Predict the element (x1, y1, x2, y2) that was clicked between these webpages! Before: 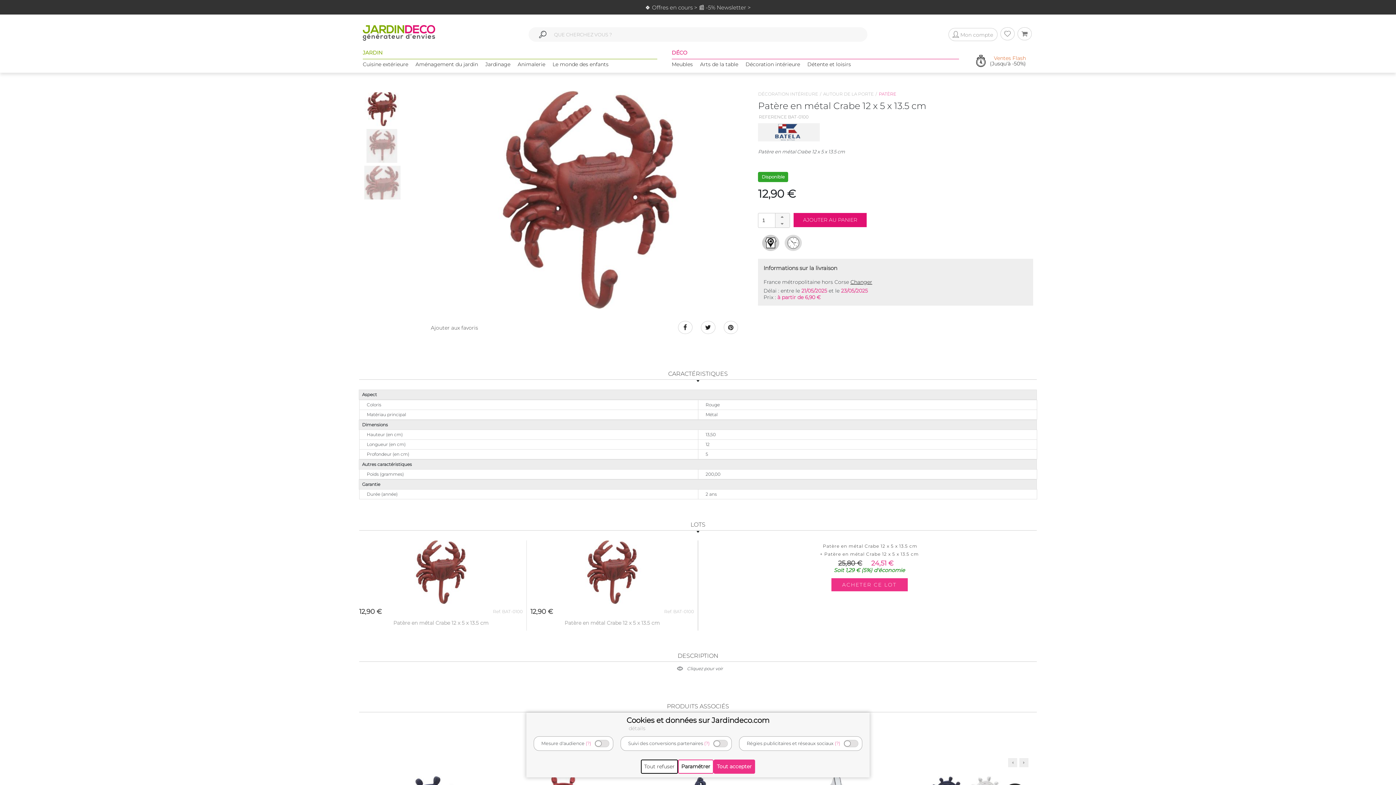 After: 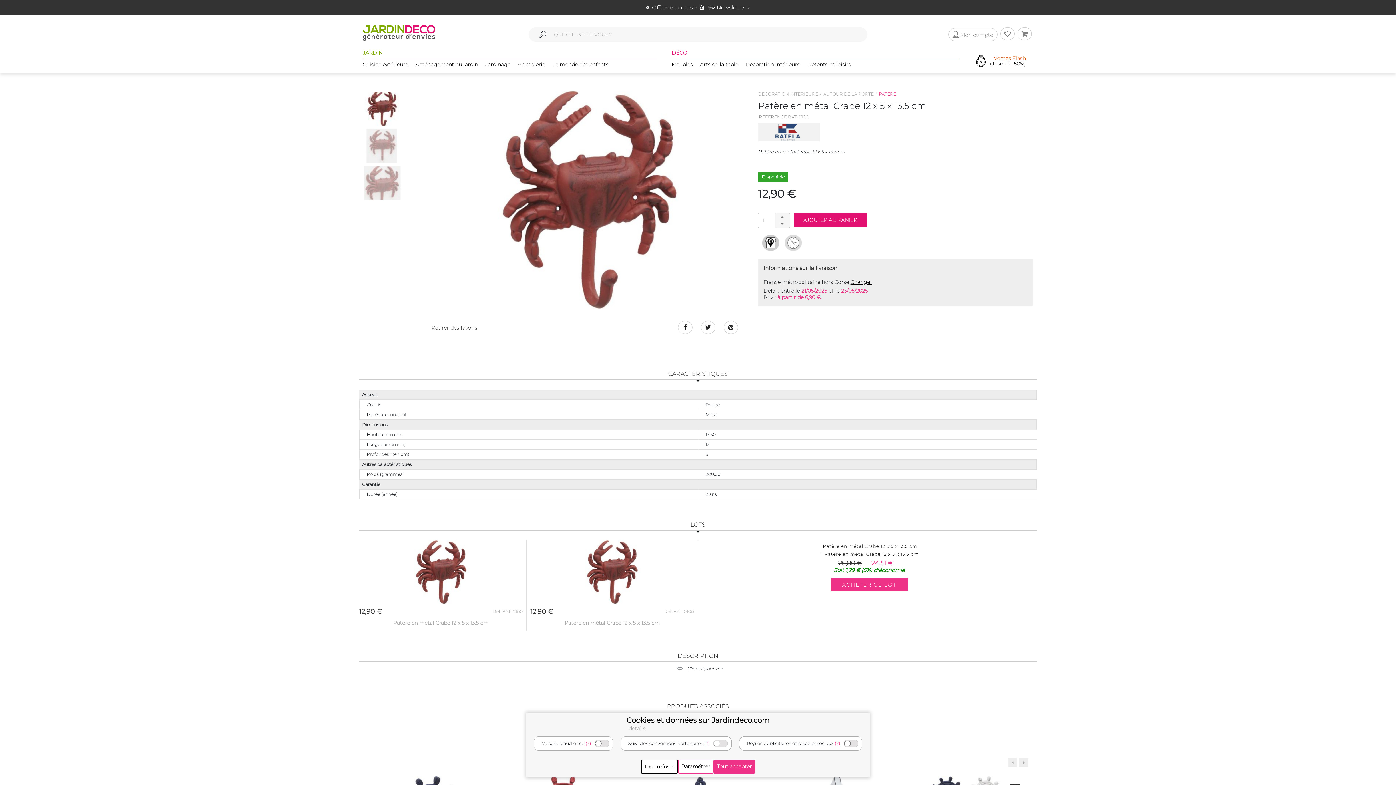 Action: bbox: (425, 325, 478, 330) label: Ajouter aux favoris